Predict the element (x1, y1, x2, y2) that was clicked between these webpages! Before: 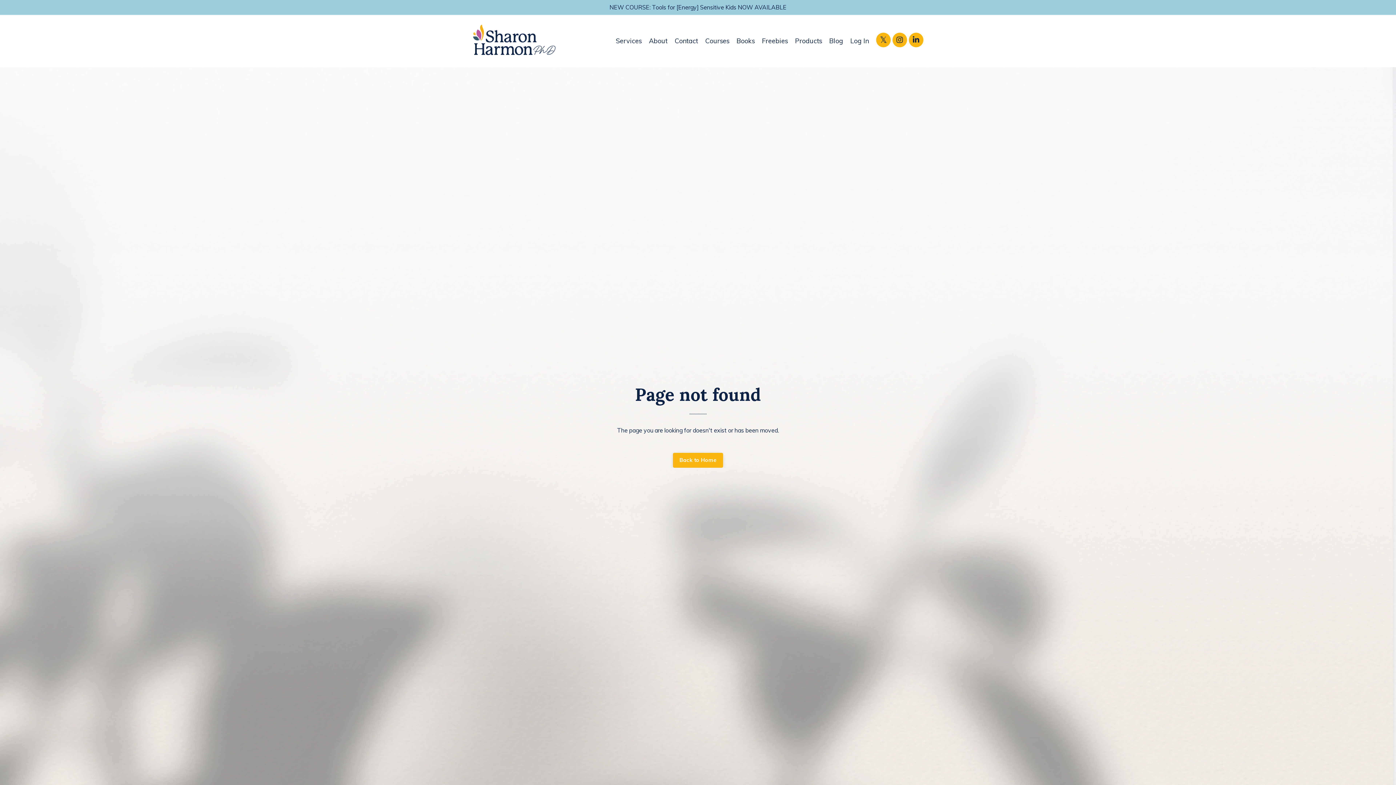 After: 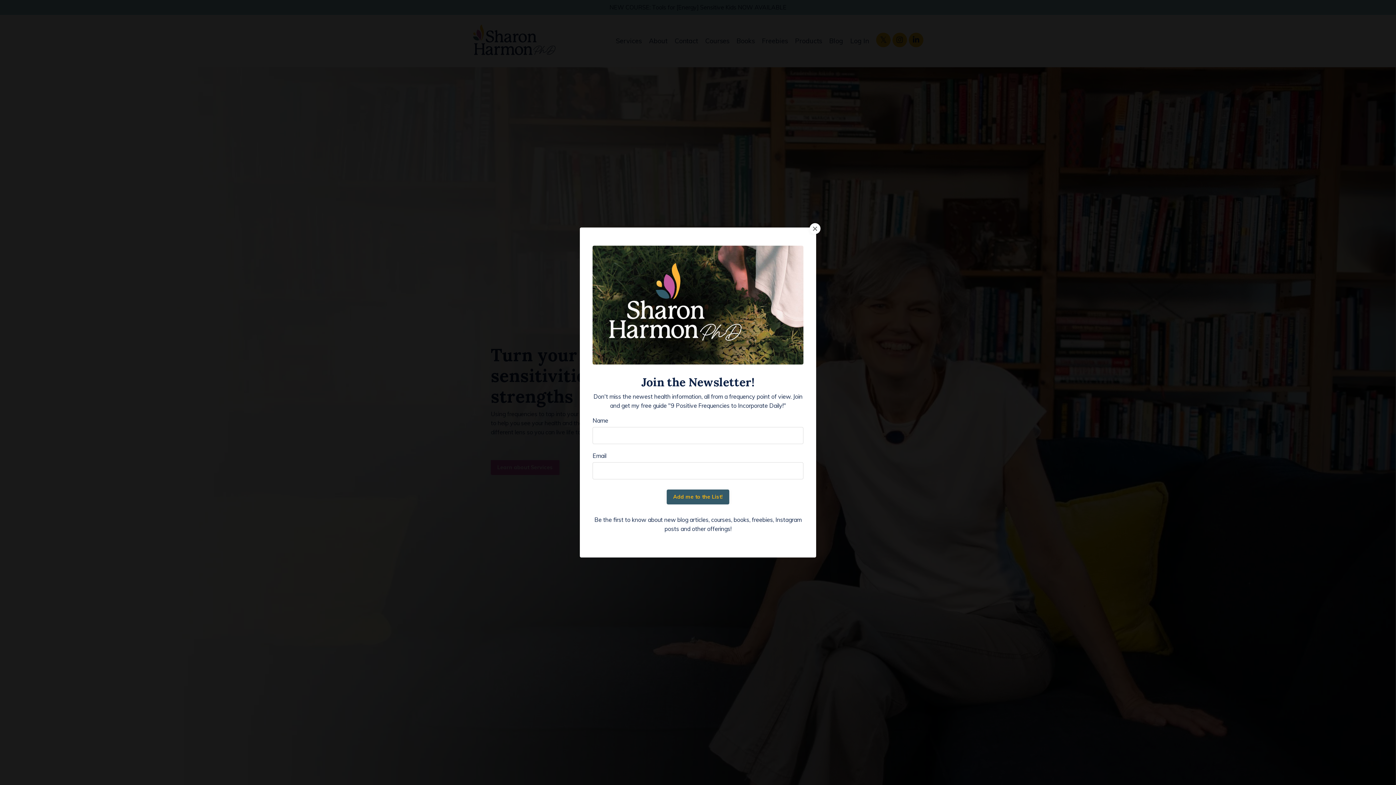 Action: label: Back to Home bbox: (673, 453, 723, 468)